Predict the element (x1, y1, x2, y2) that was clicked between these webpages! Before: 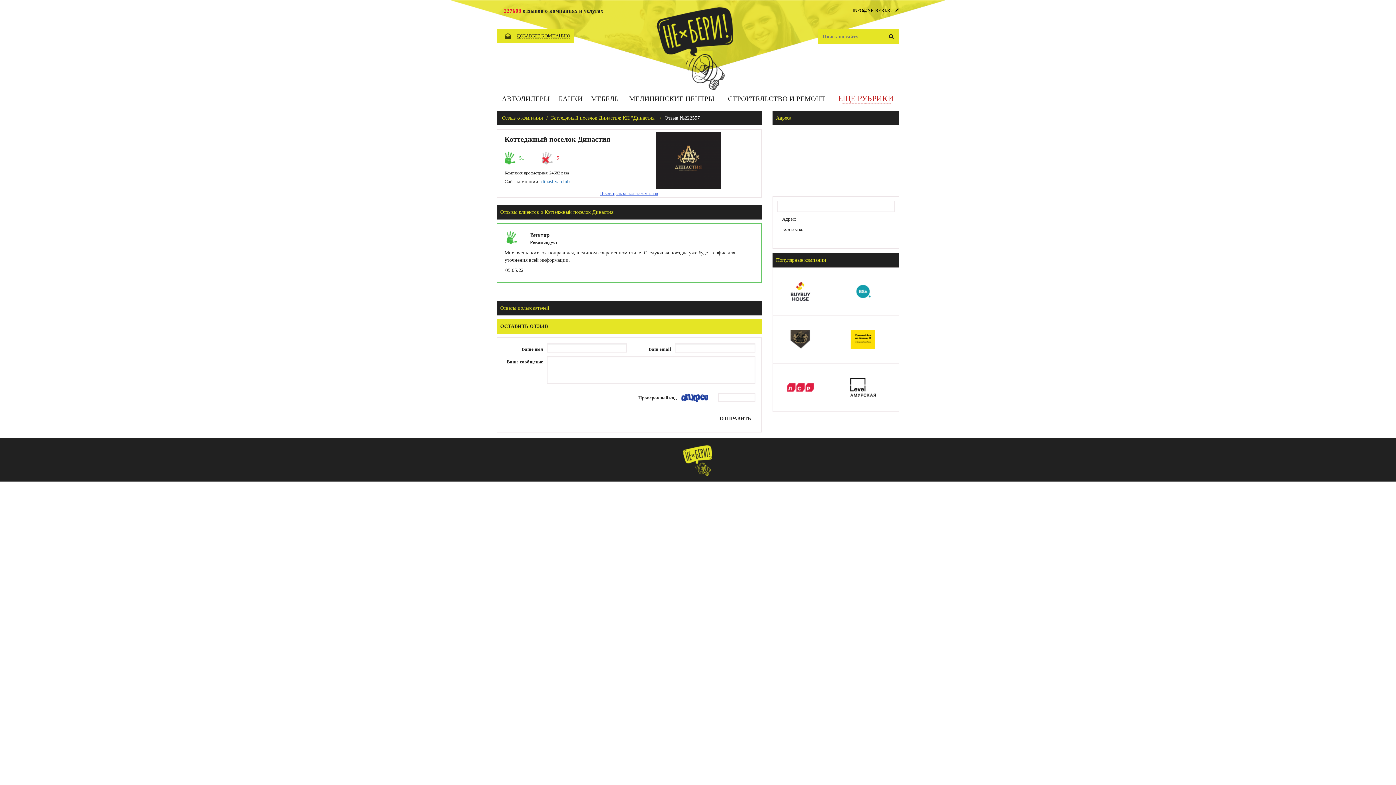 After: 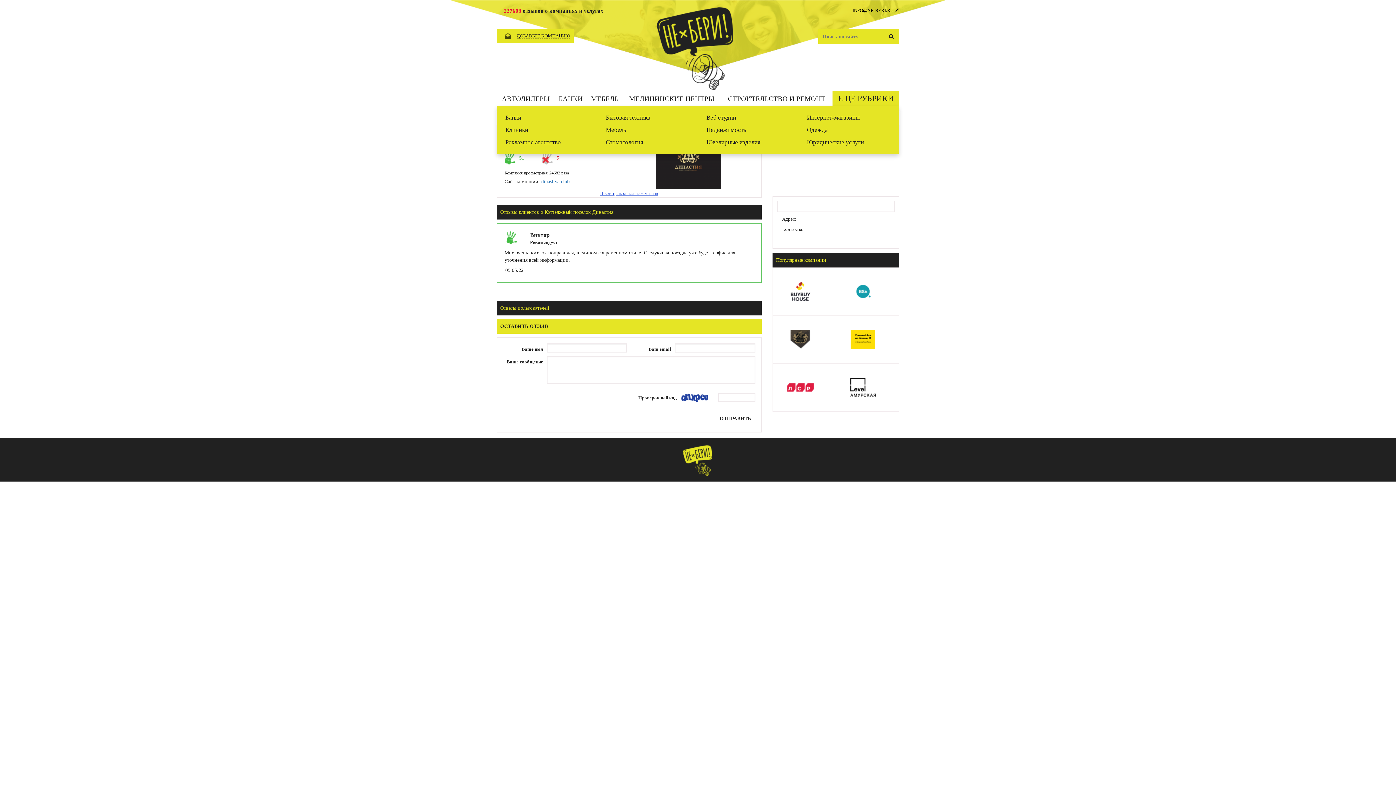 Action: label: ЕЩЁ РУБРИКИ bbox: (832, 91, 899, 105)